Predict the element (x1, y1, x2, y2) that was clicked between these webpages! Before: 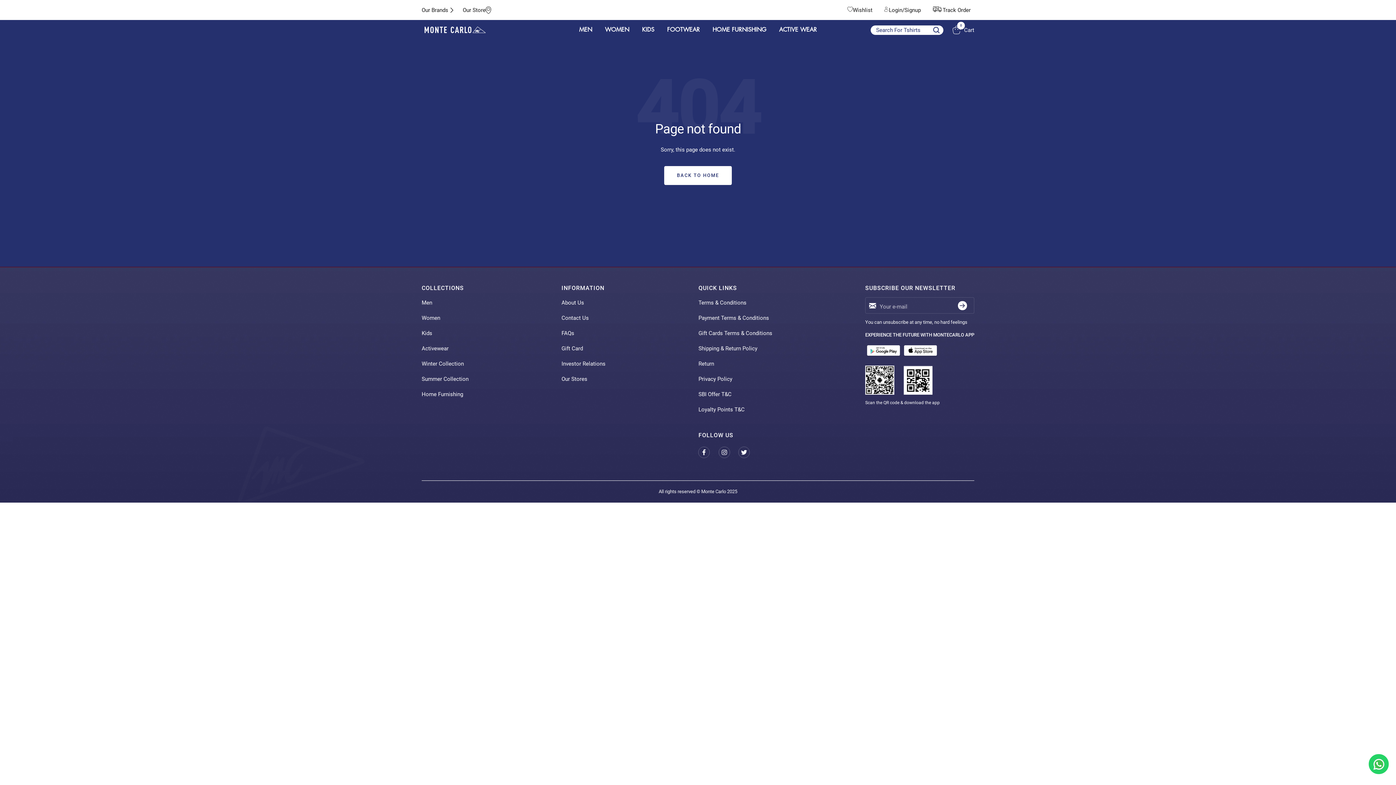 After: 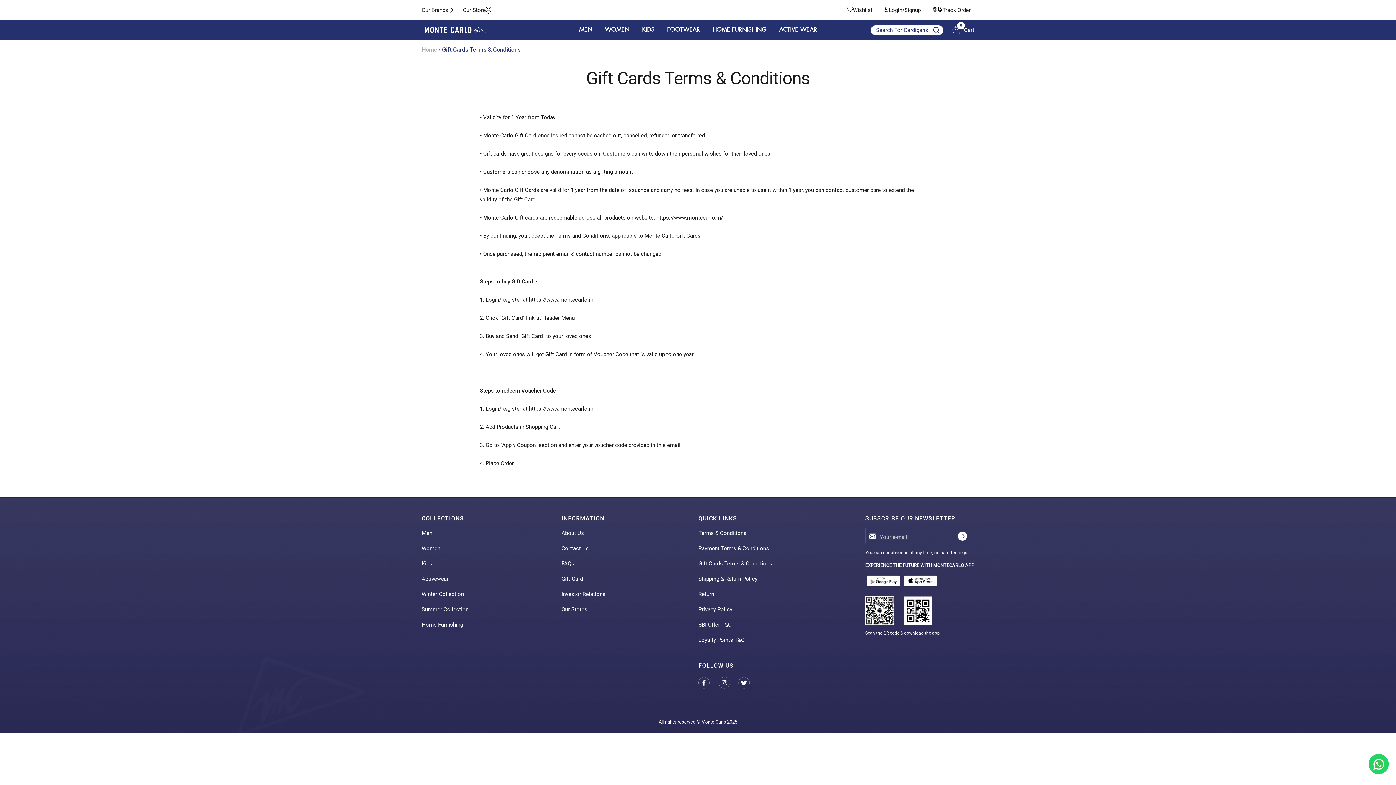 Action: label: Gift Cards Terms & Conditions bbox: (698, 328, 772, 338)